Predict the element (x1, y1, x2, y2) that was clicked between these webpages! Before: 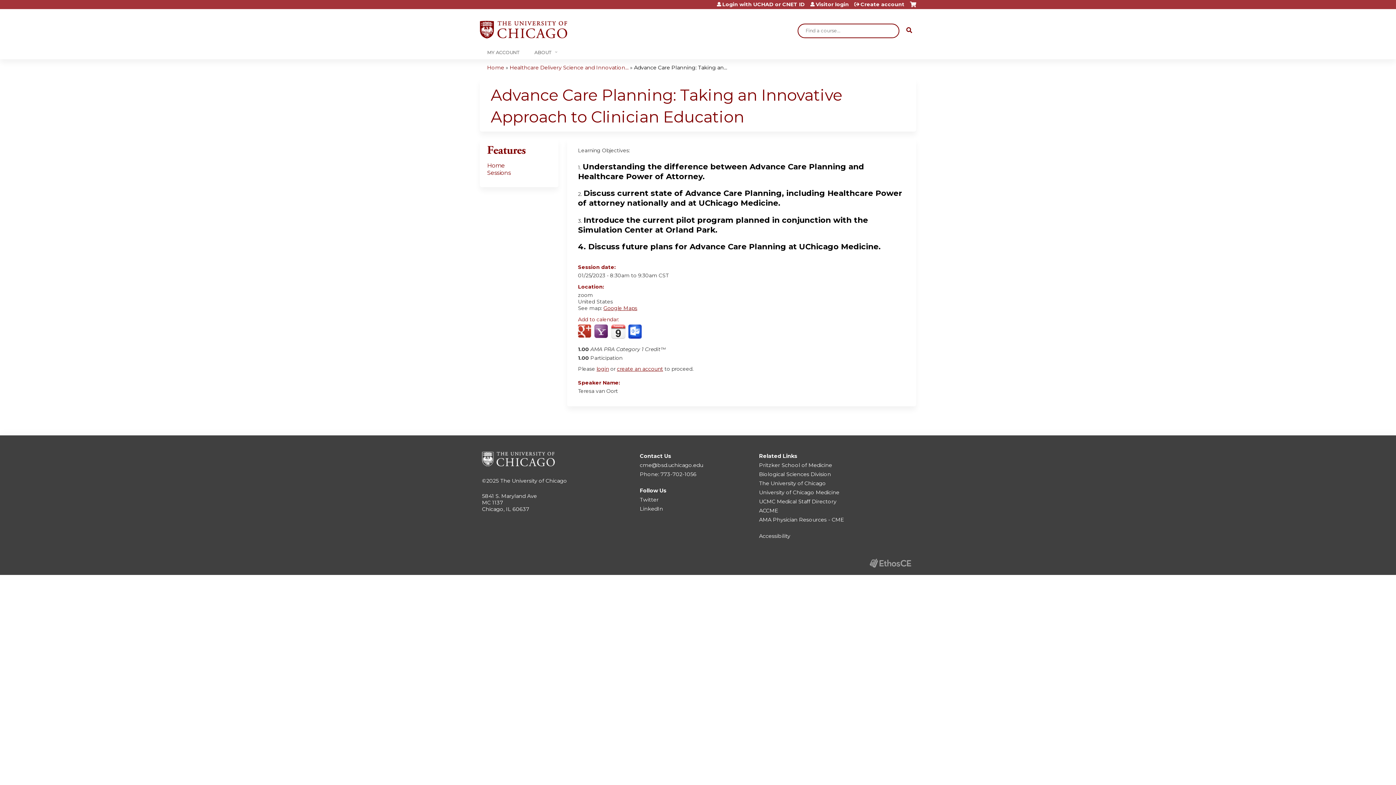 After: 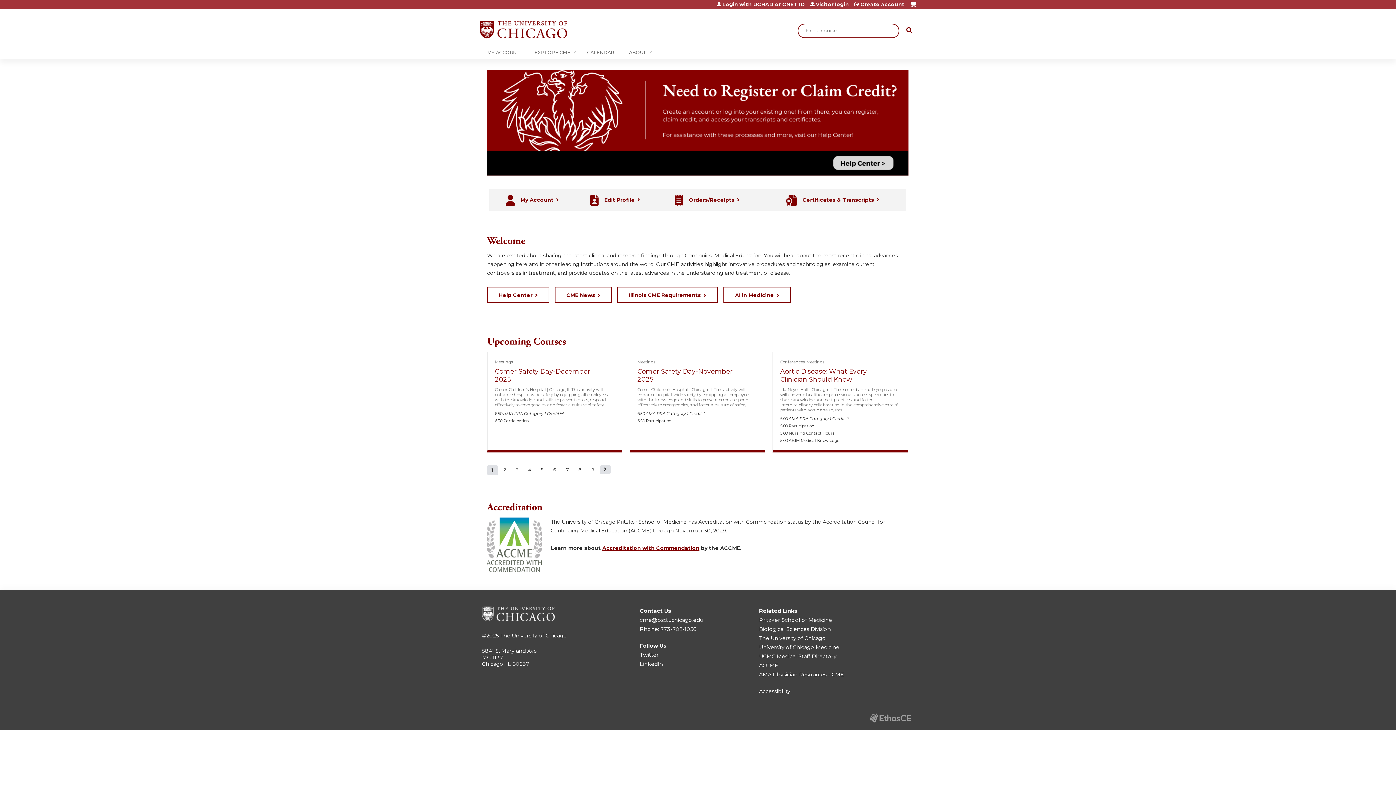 Action: label: Home bbox: (487, 64, 504, 70)